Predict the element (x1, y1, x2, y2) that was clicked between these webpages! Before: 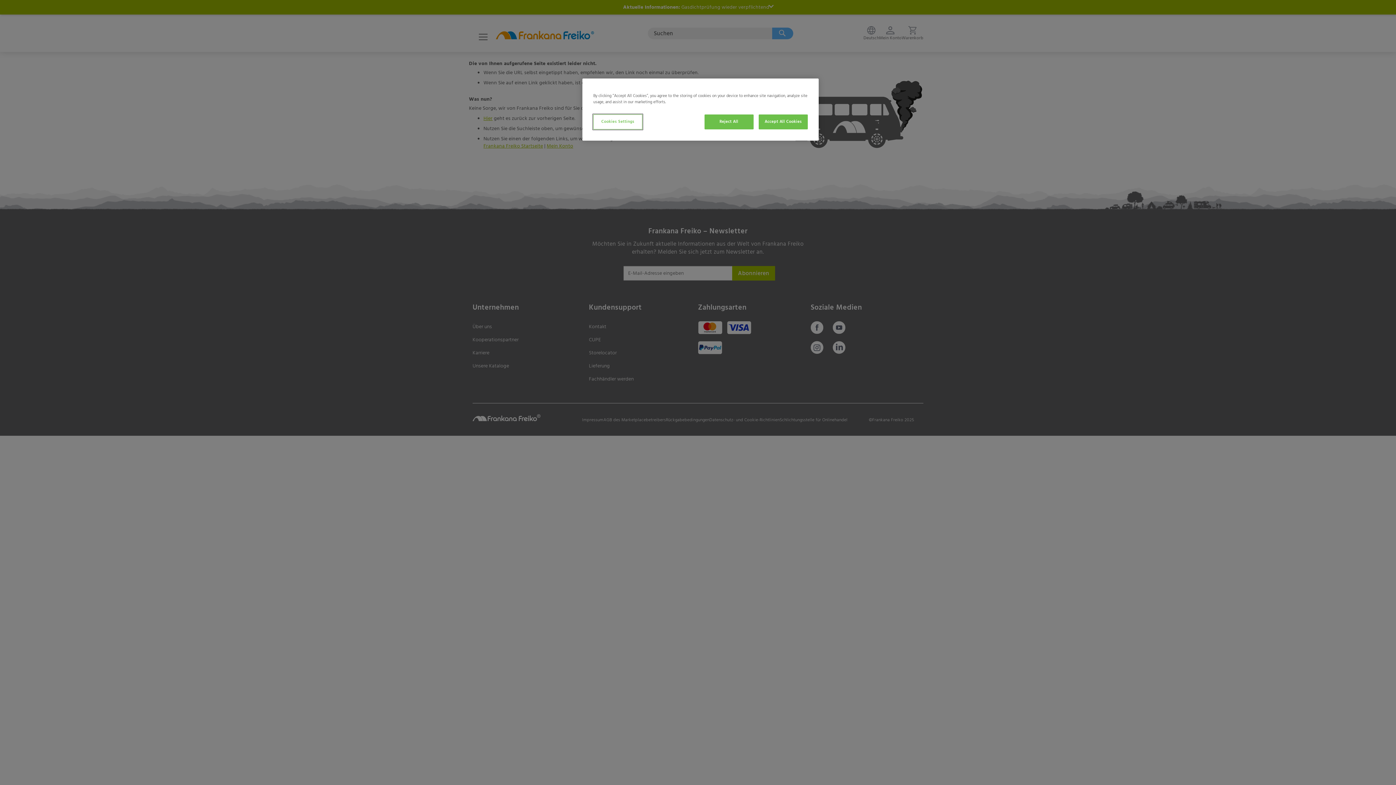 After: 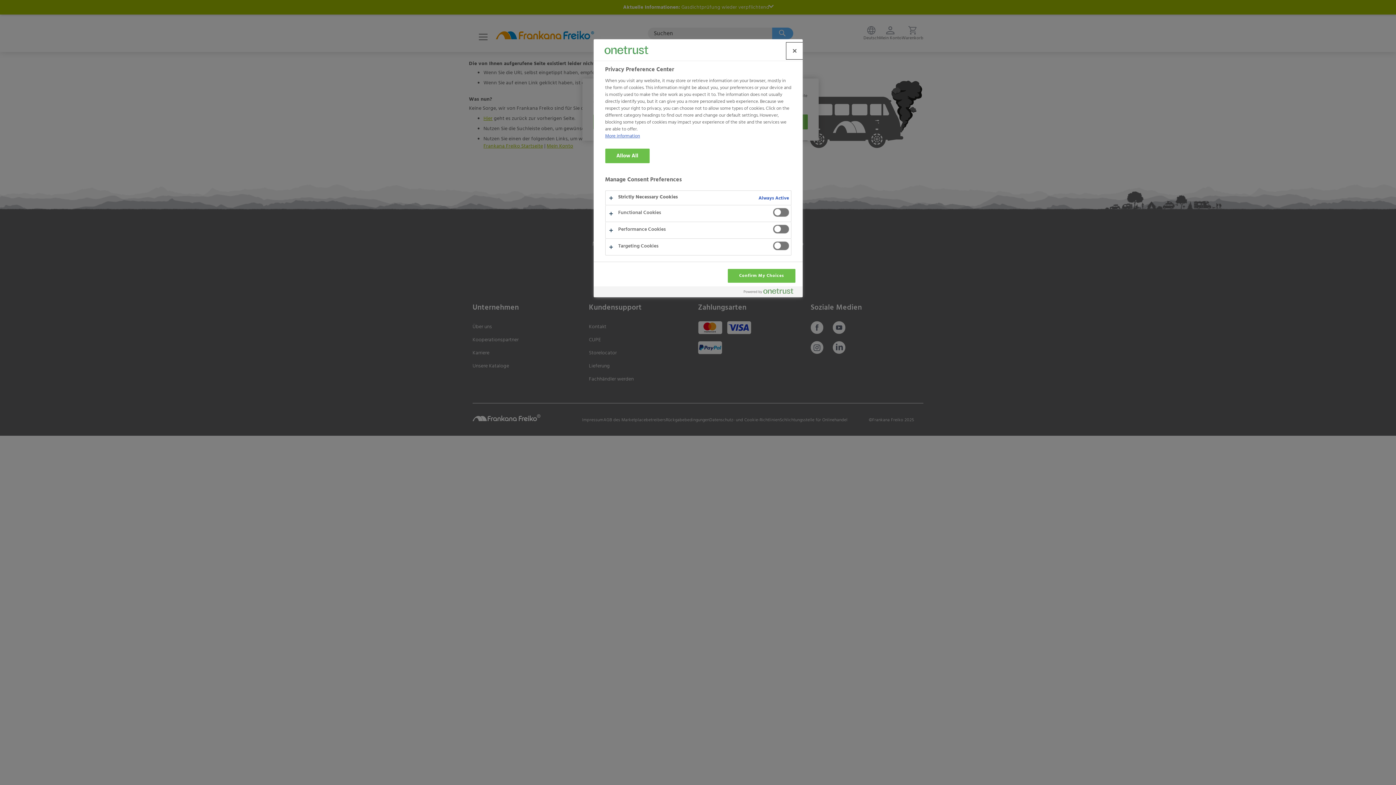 Action: label: Cookies Settings bbox: (593, 114, 642, 129)